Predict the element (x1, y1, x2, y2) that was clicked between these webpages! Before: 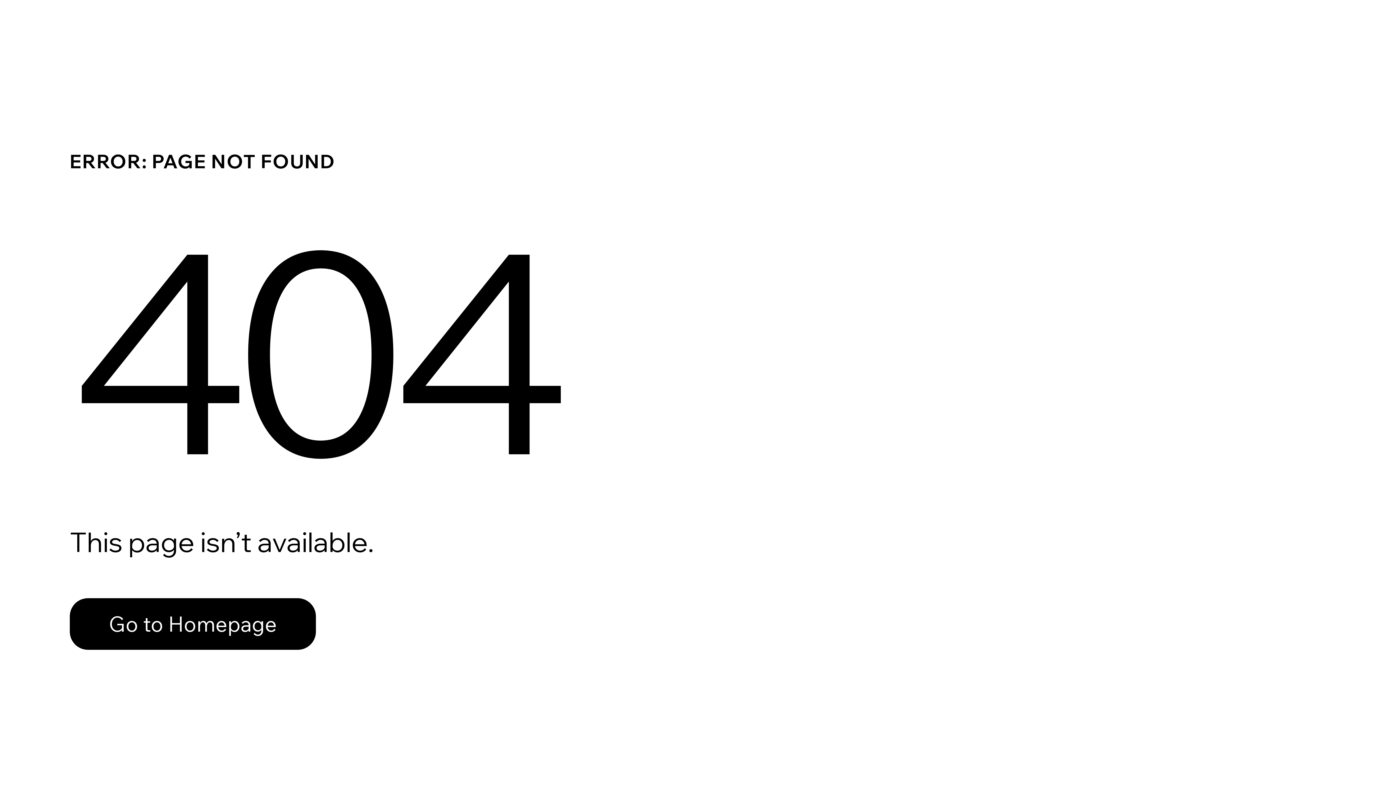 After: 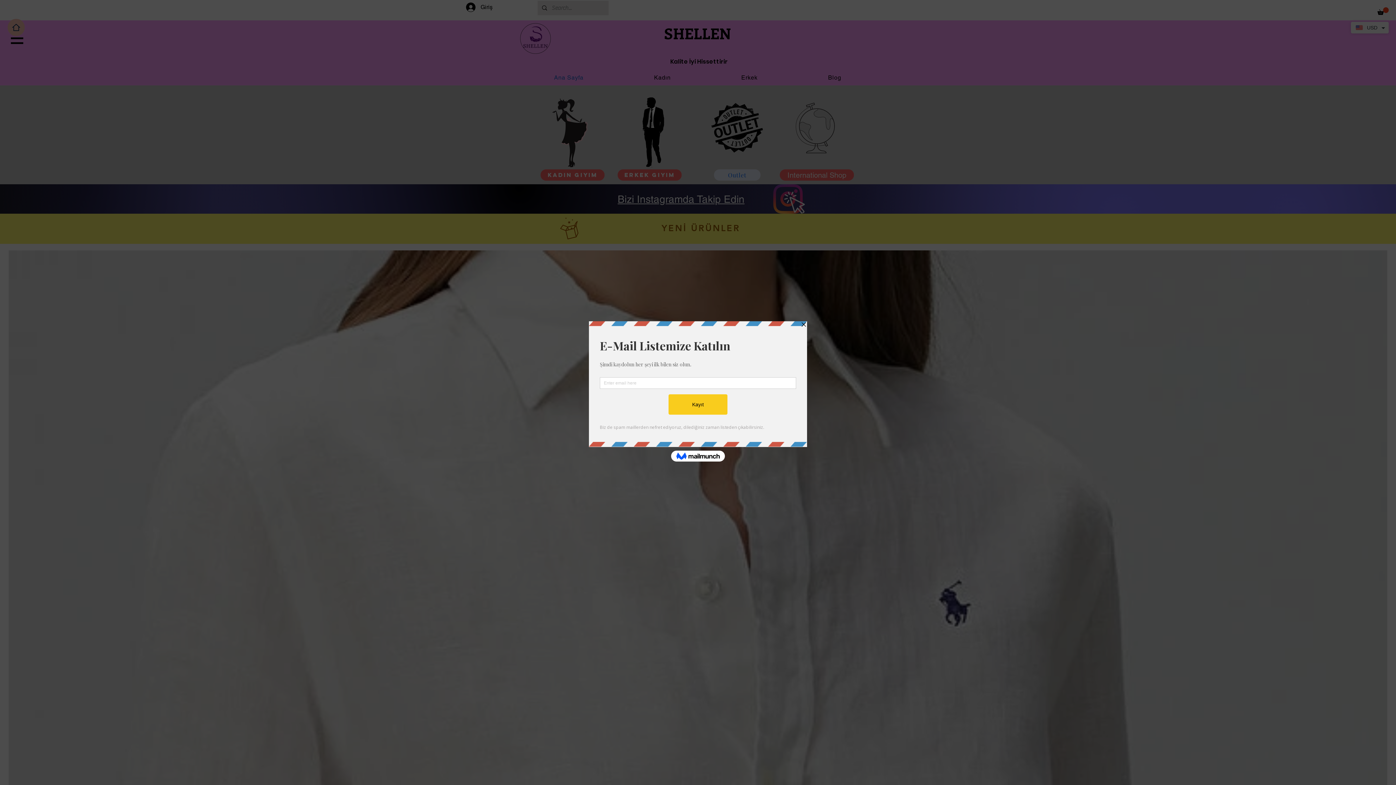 Action: bbox: (69, 582, 768, 659) label: Go to Homepage